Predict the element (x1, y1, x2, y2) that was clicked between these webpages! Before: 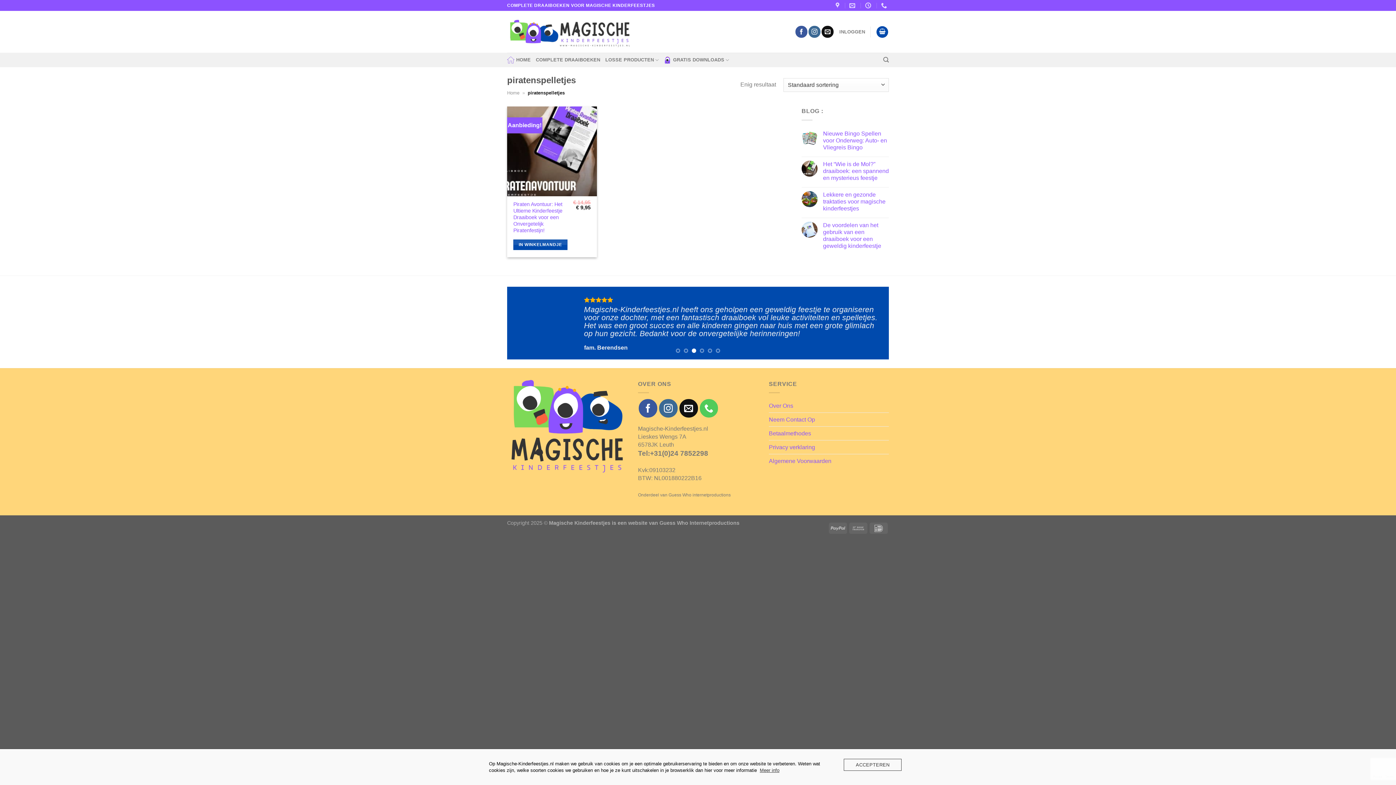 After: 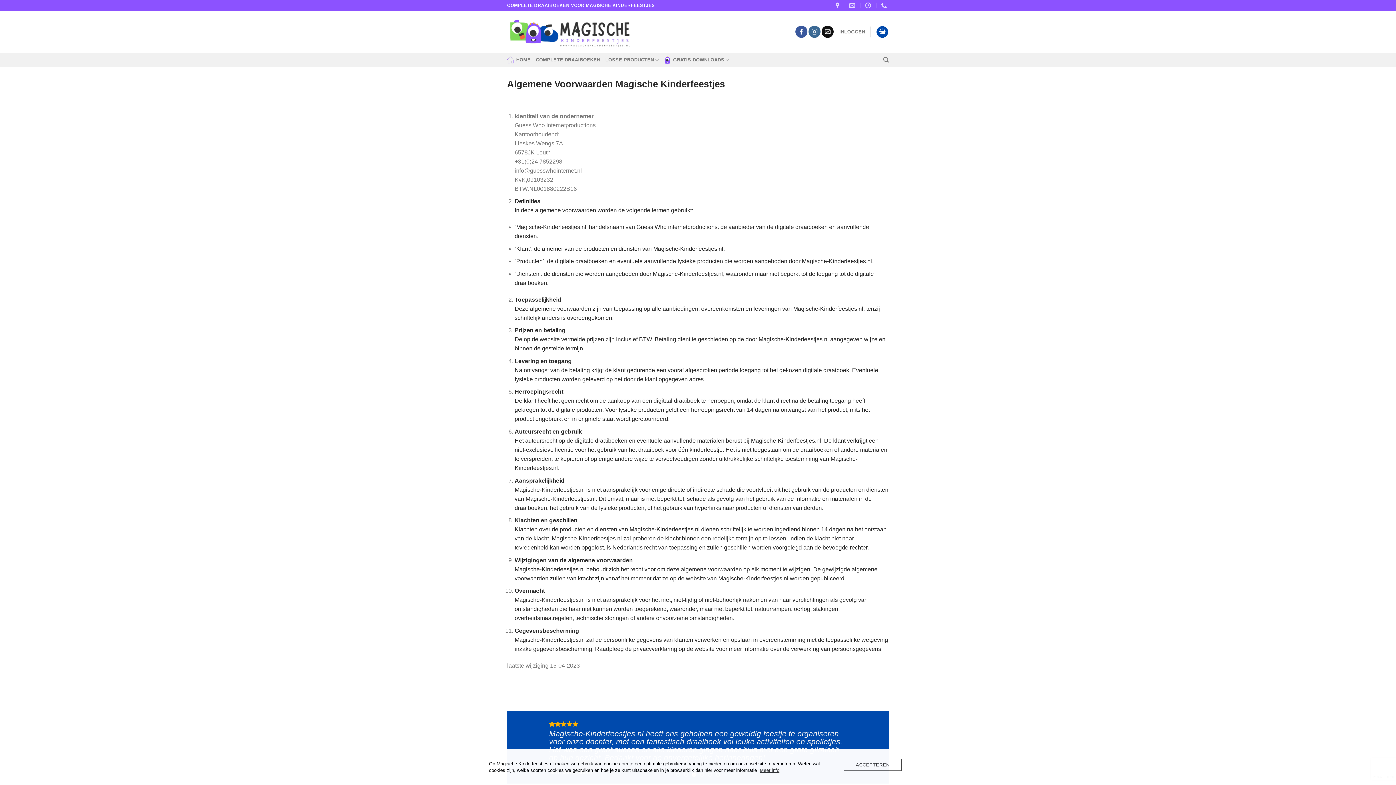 Action: label: Algemene Voorwaarden bbox: (769, 454, 831, 468)